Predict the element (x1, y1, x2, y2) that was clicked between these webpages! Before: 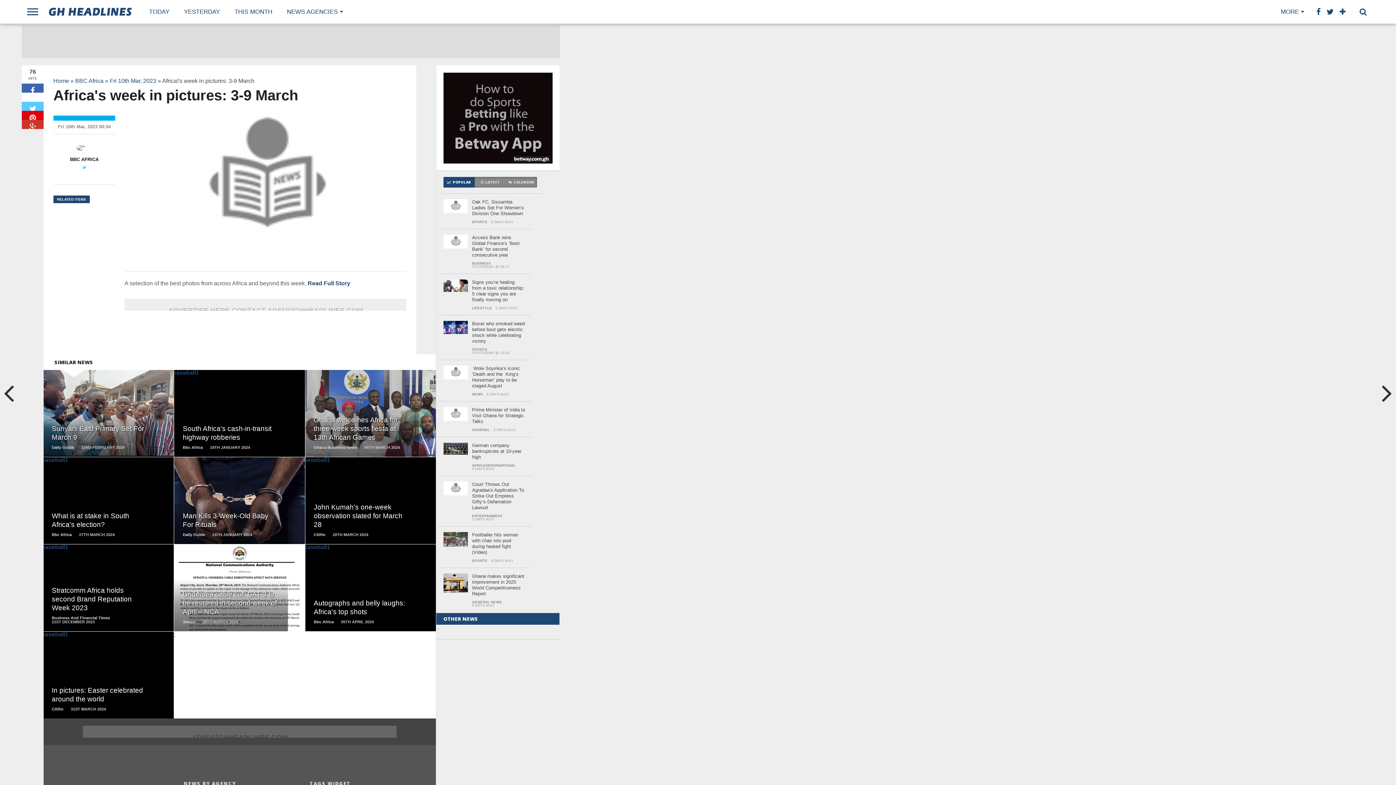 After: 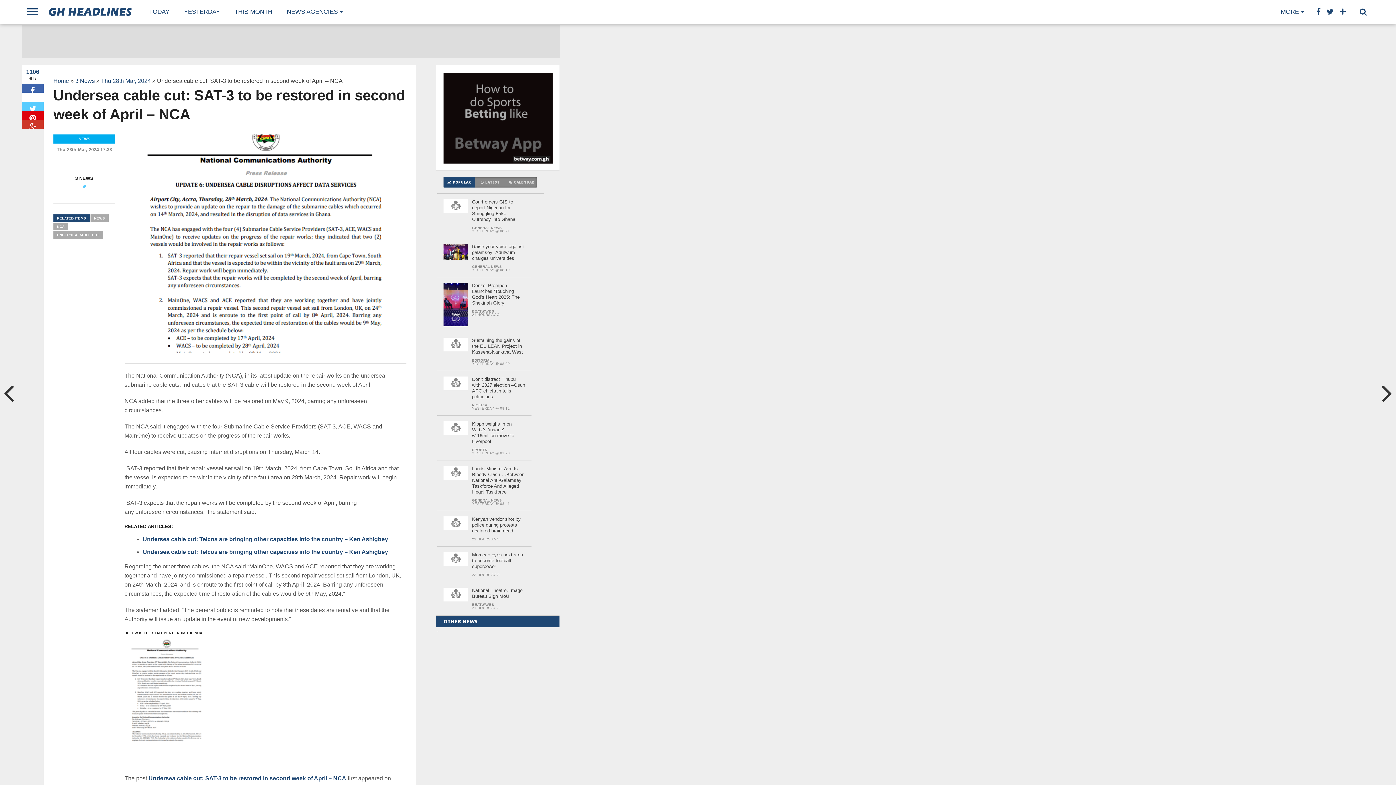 Action: bbox: (216, 583, 263, 589) label: READ MORE